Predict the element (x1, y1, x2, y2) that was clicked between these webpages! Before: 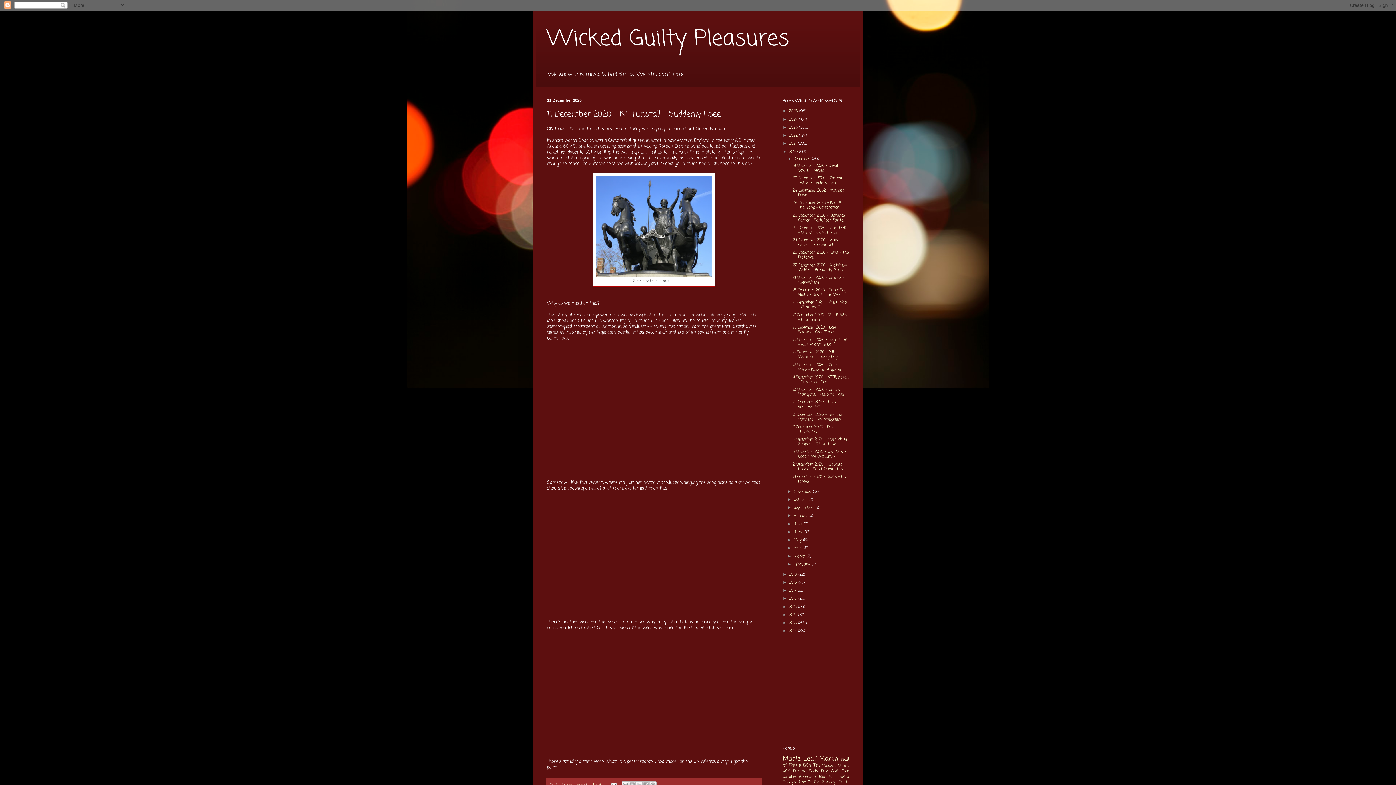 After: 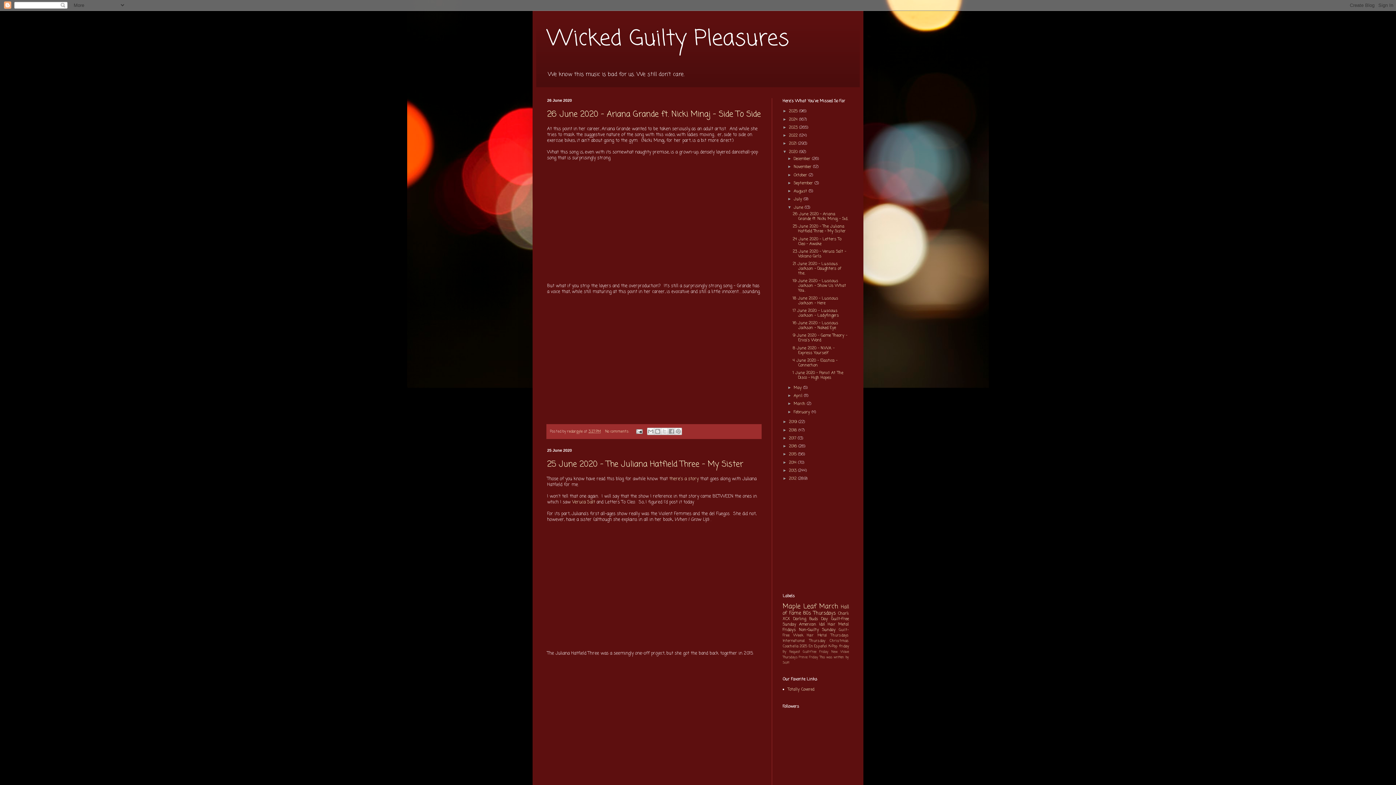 Action: label: June  bbox: (793, 529, 804, 535)